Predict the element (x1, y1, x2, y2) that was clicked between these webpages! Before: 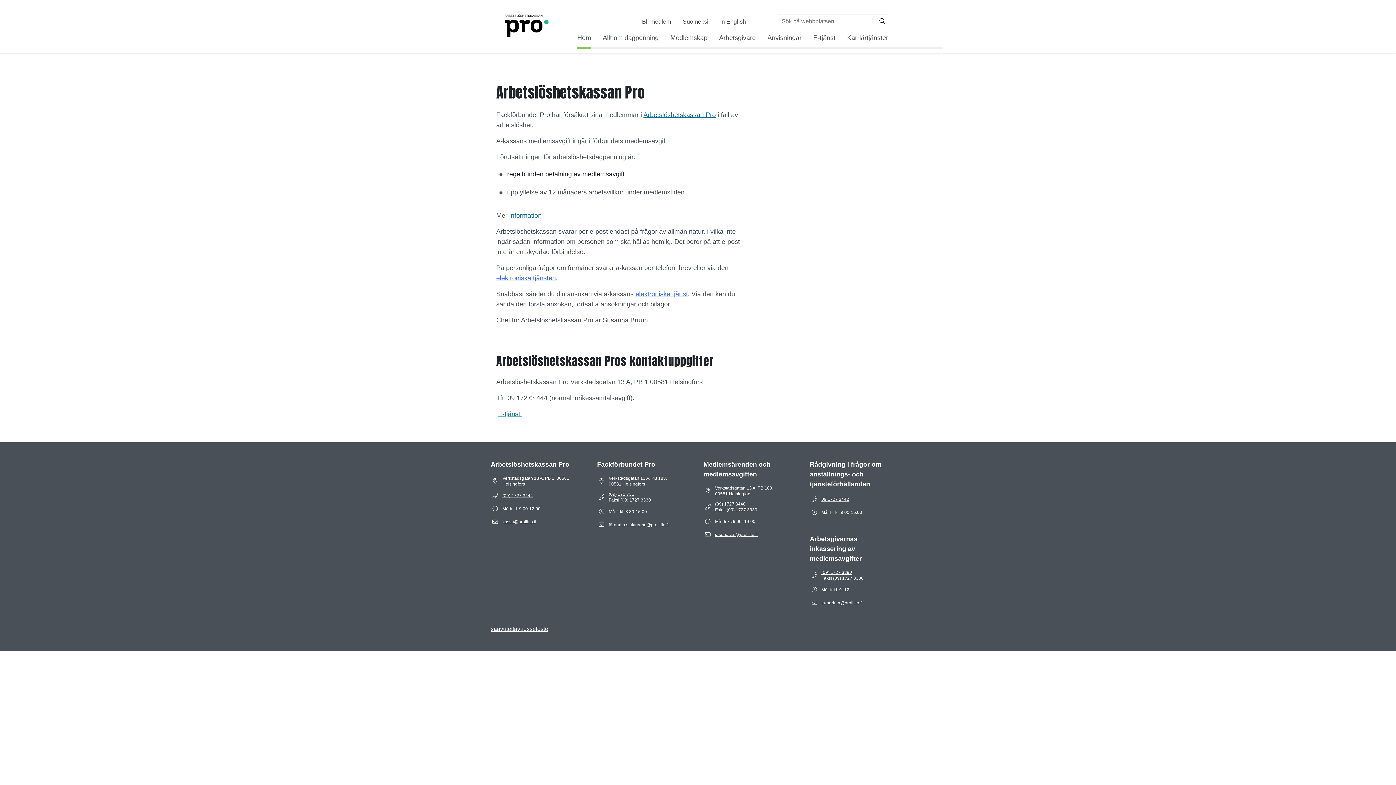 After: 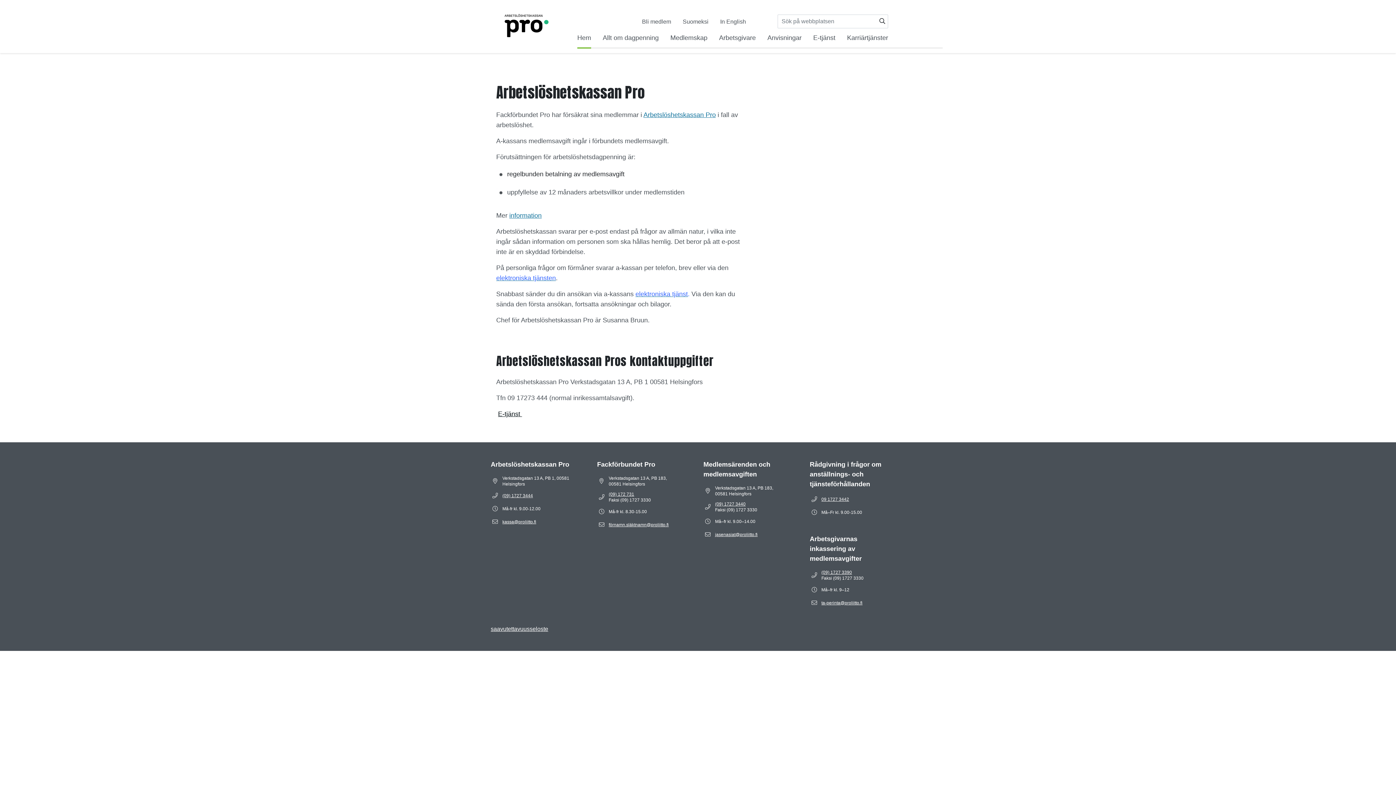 Action: label: E-tjänst  bbox: (498, 410, 522, 417)